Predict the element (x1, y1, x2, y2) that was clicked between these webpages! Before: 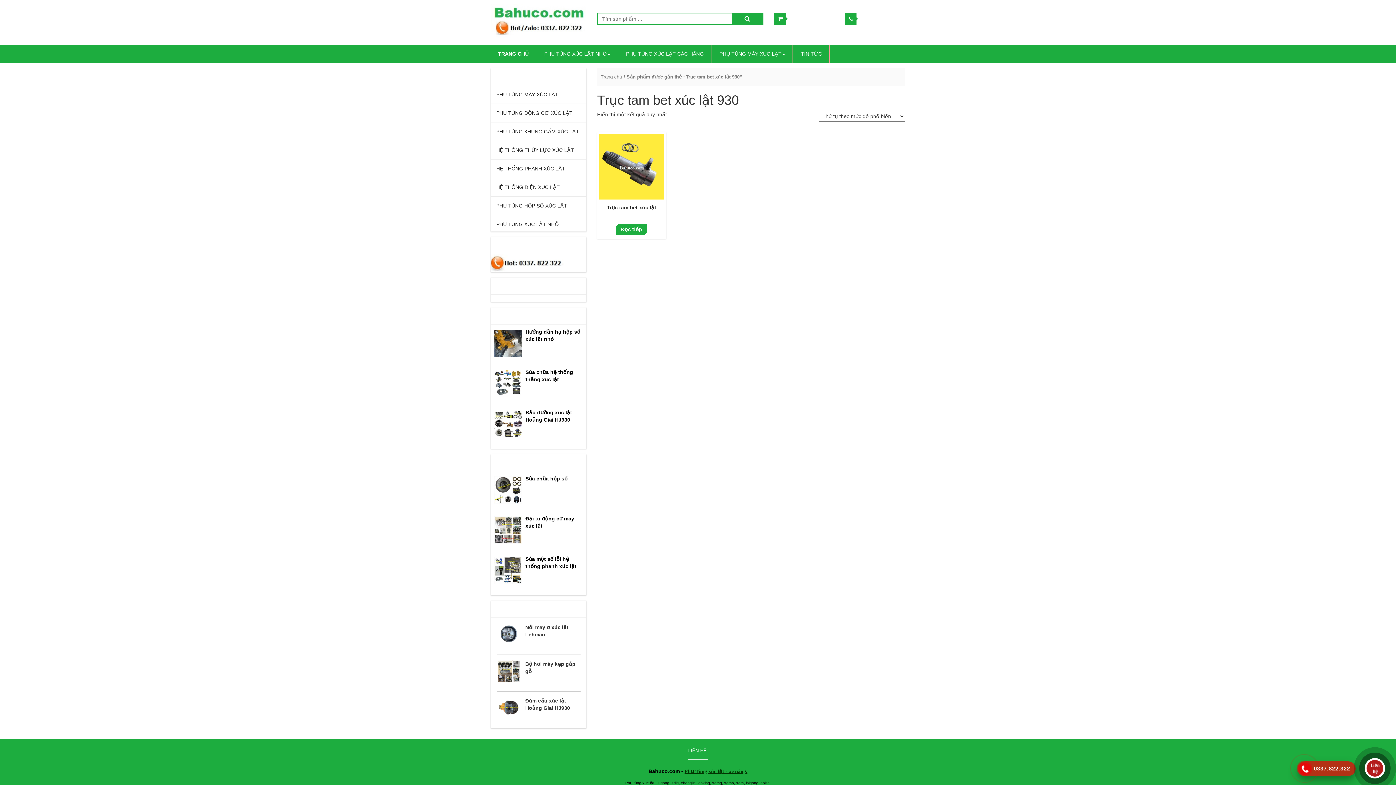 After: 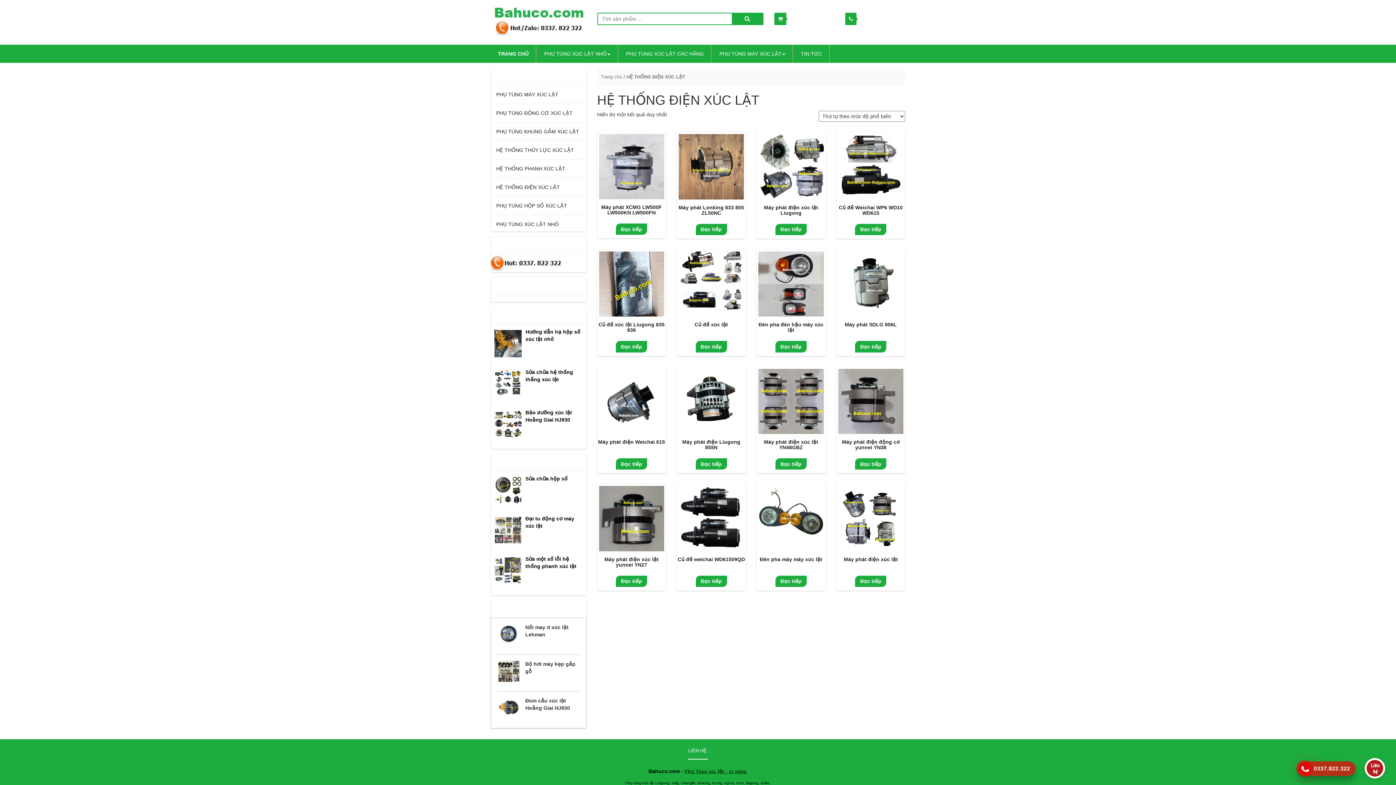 Action: bbox: (490, 178, 586, 196) label: HỆ THỐNG ĐIỆN XÚC LẬT